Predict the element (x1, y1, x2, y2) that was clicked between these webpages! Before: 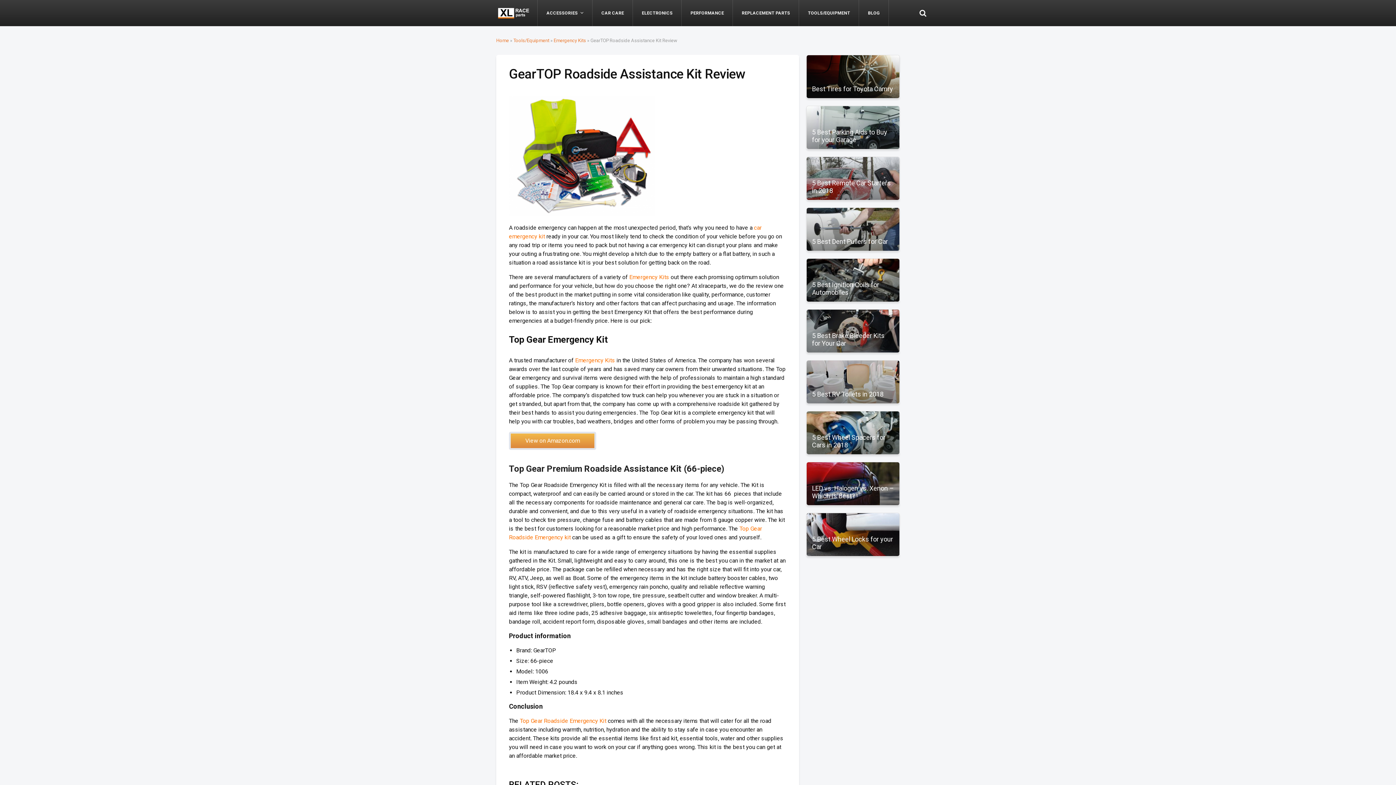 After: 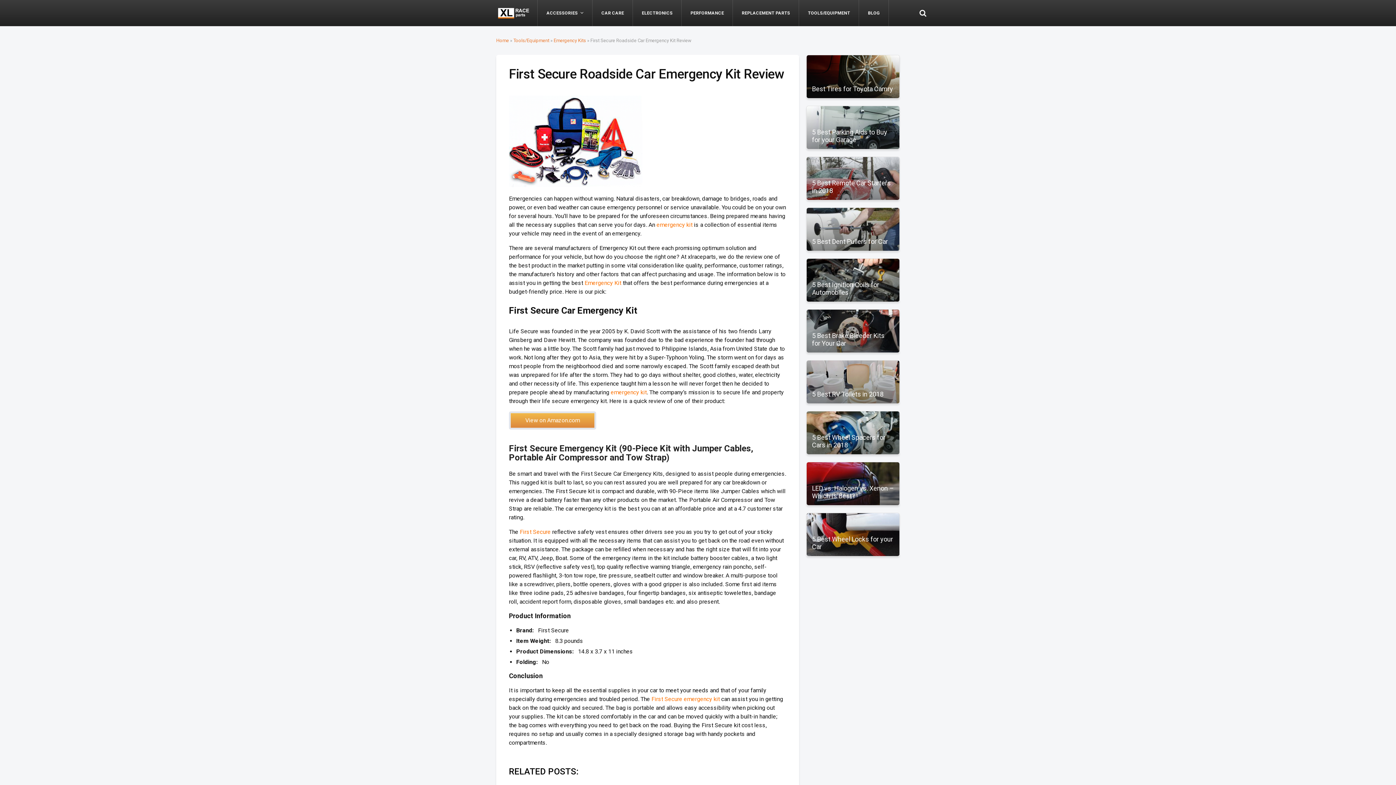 Action: label: PREVIOUS
First Secure Roadside Car Emergency Kit Review bbox: (0, 356, 14, 392)